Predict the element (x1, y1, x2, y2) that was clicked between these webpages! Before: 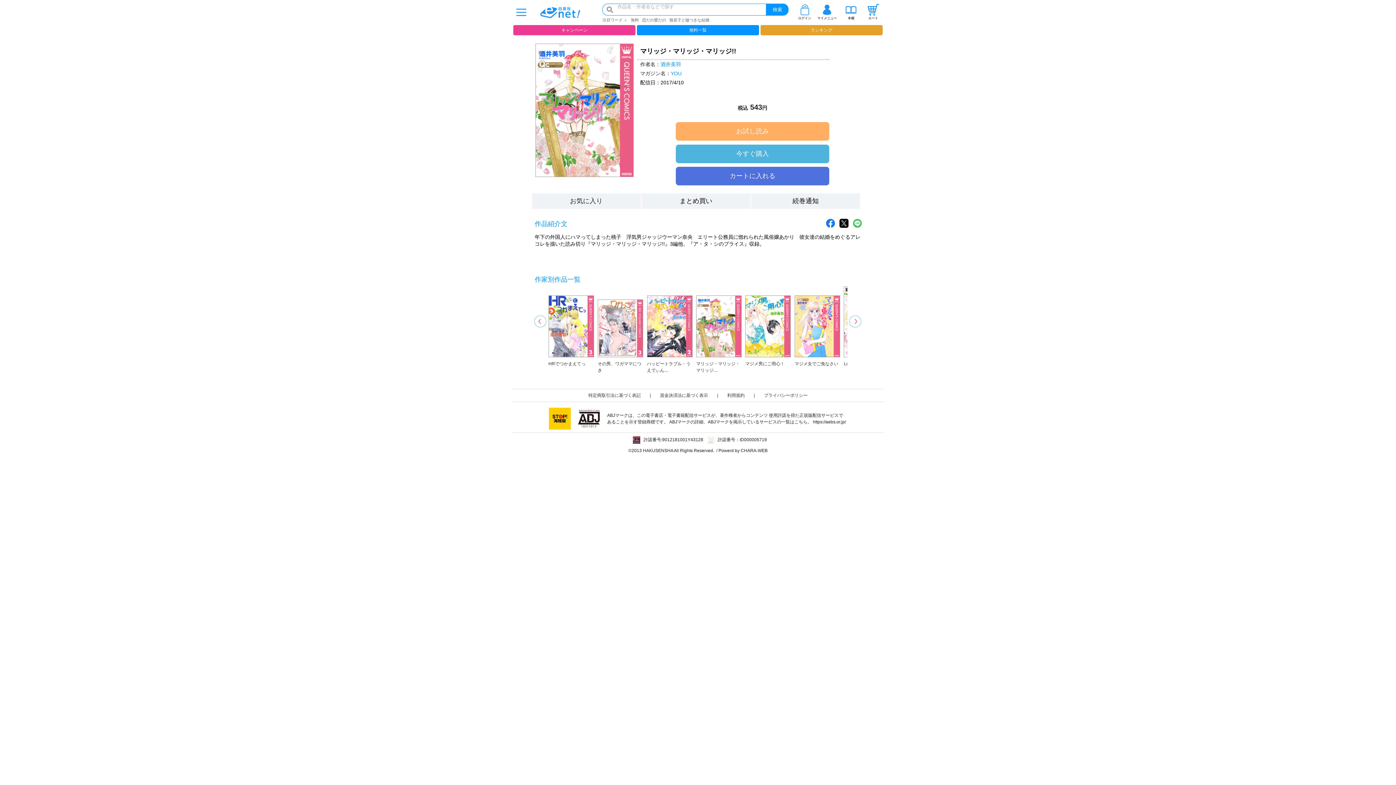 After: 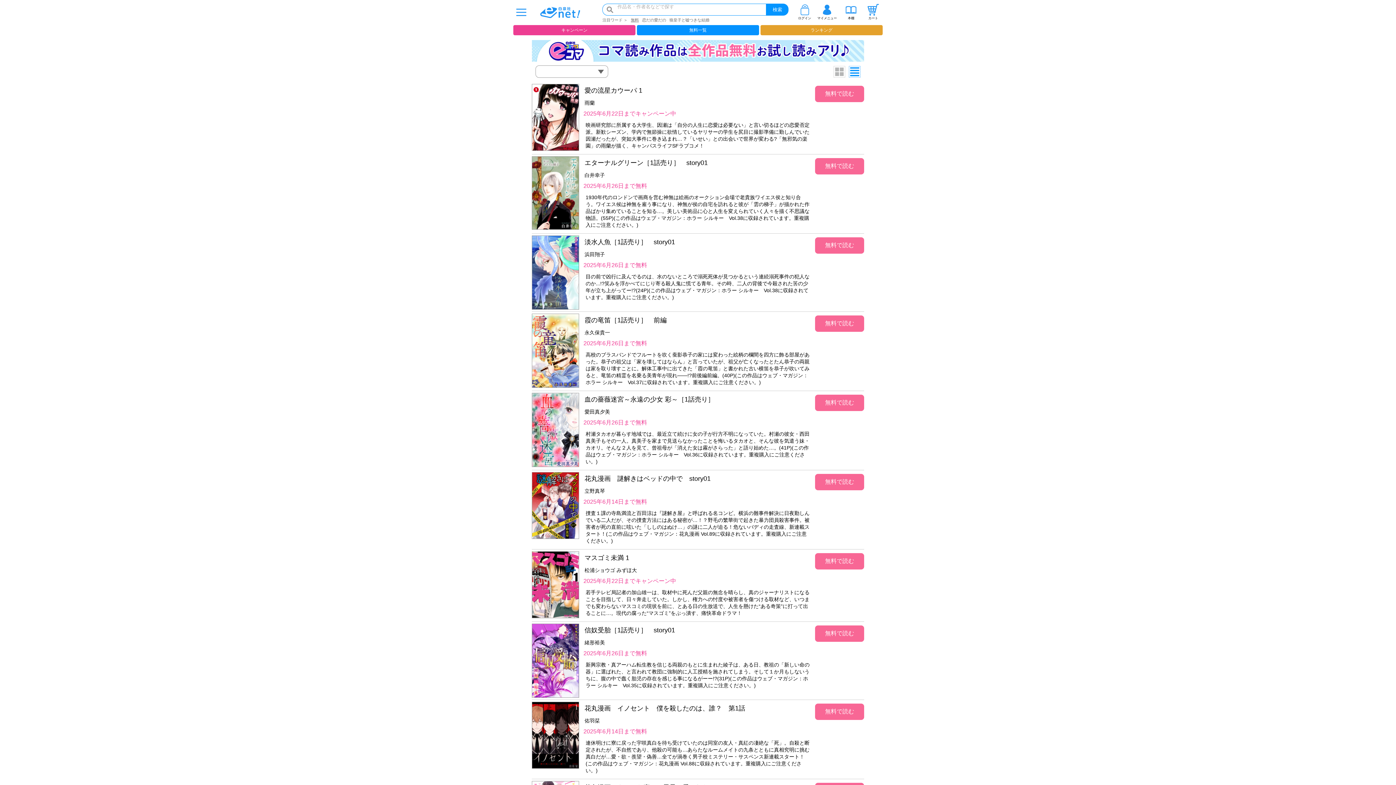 Action: bbox: (631, 17, 639, 22) label: 無料